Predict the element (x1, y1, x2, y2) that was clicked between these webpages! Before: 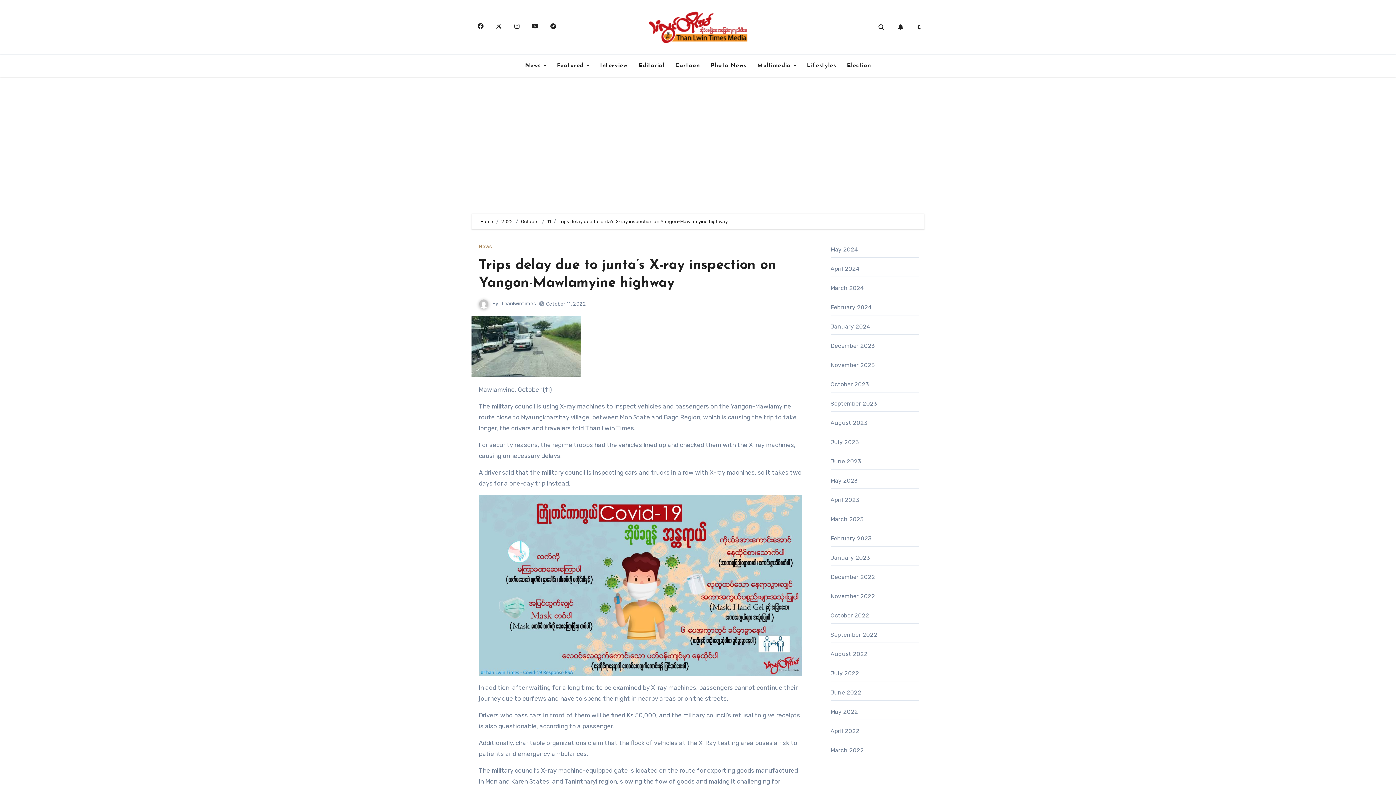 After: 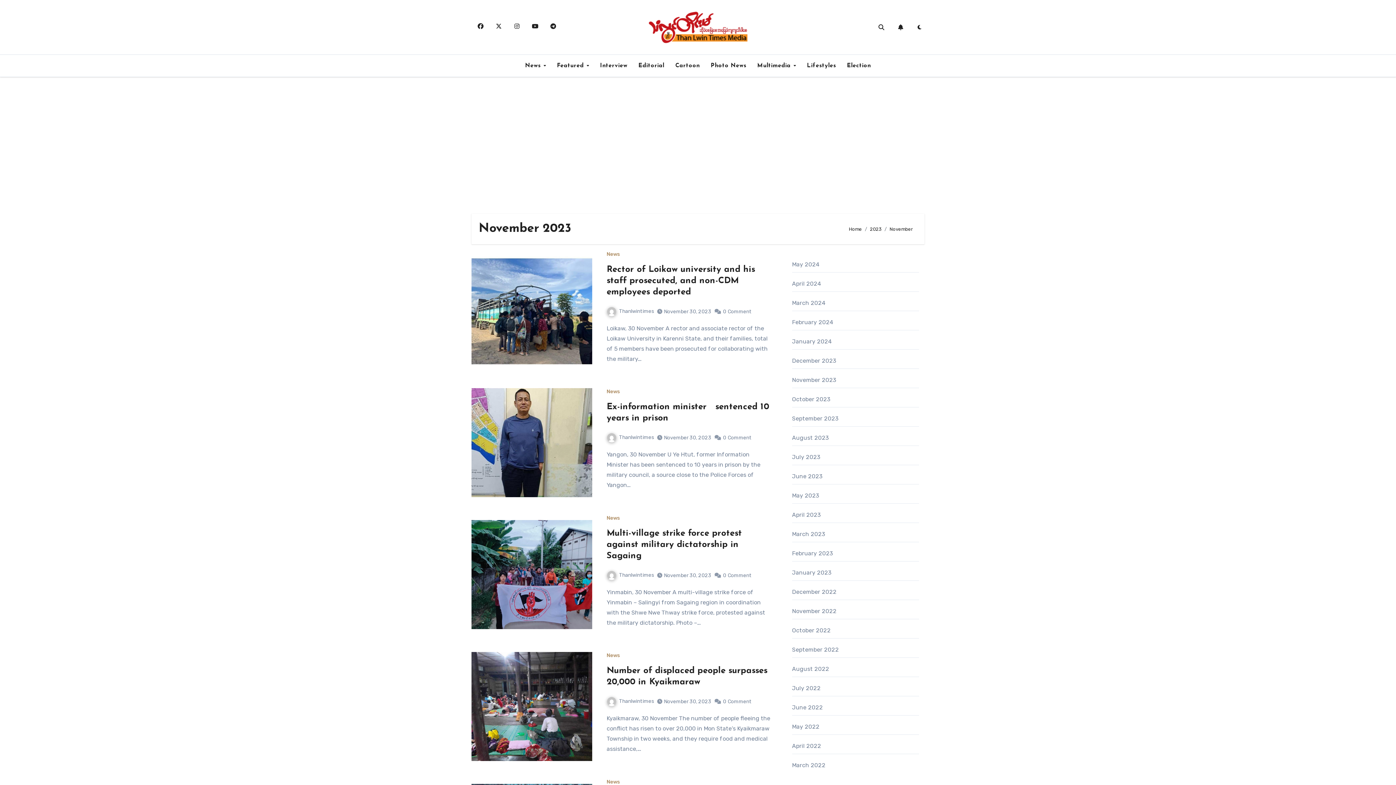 Action: bbox: (830, 361, 874, 368) label: November 2023